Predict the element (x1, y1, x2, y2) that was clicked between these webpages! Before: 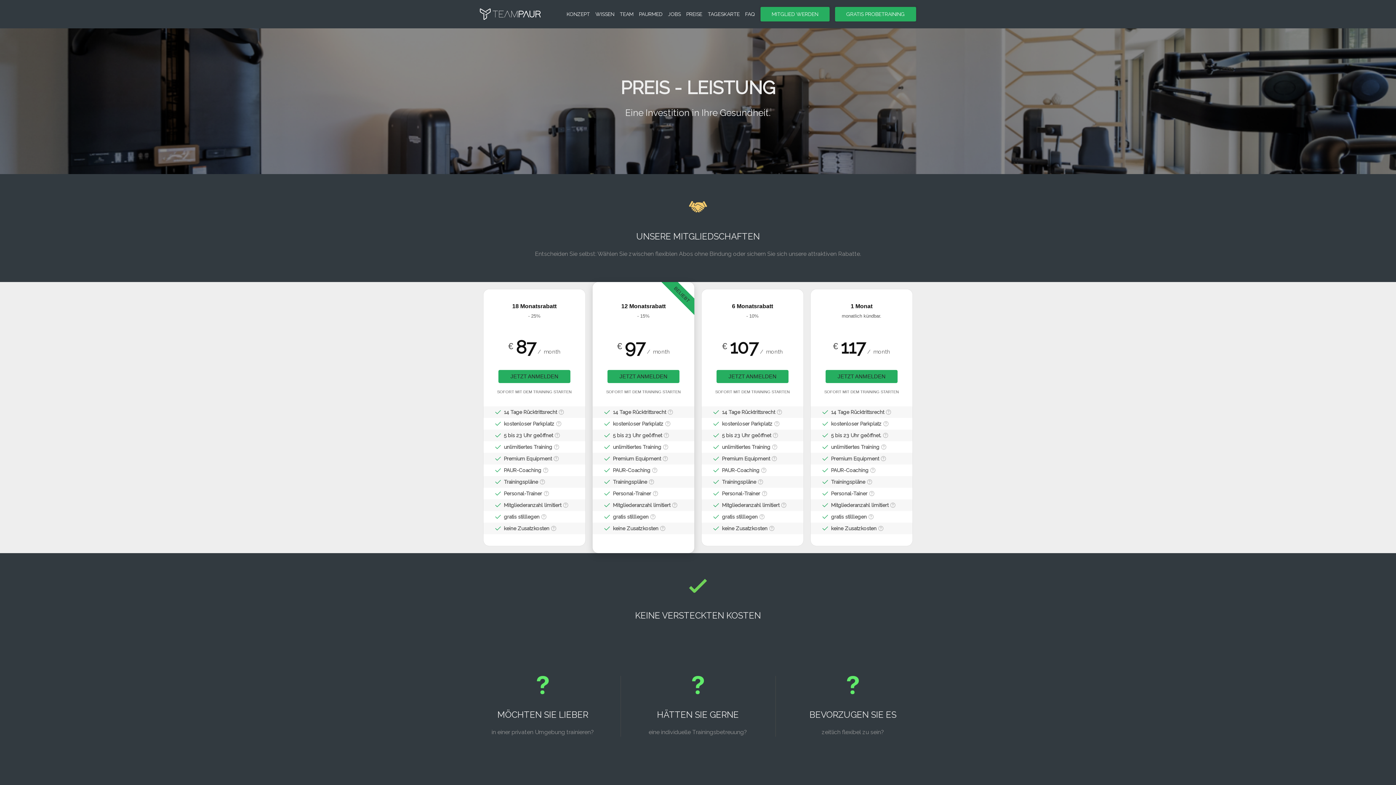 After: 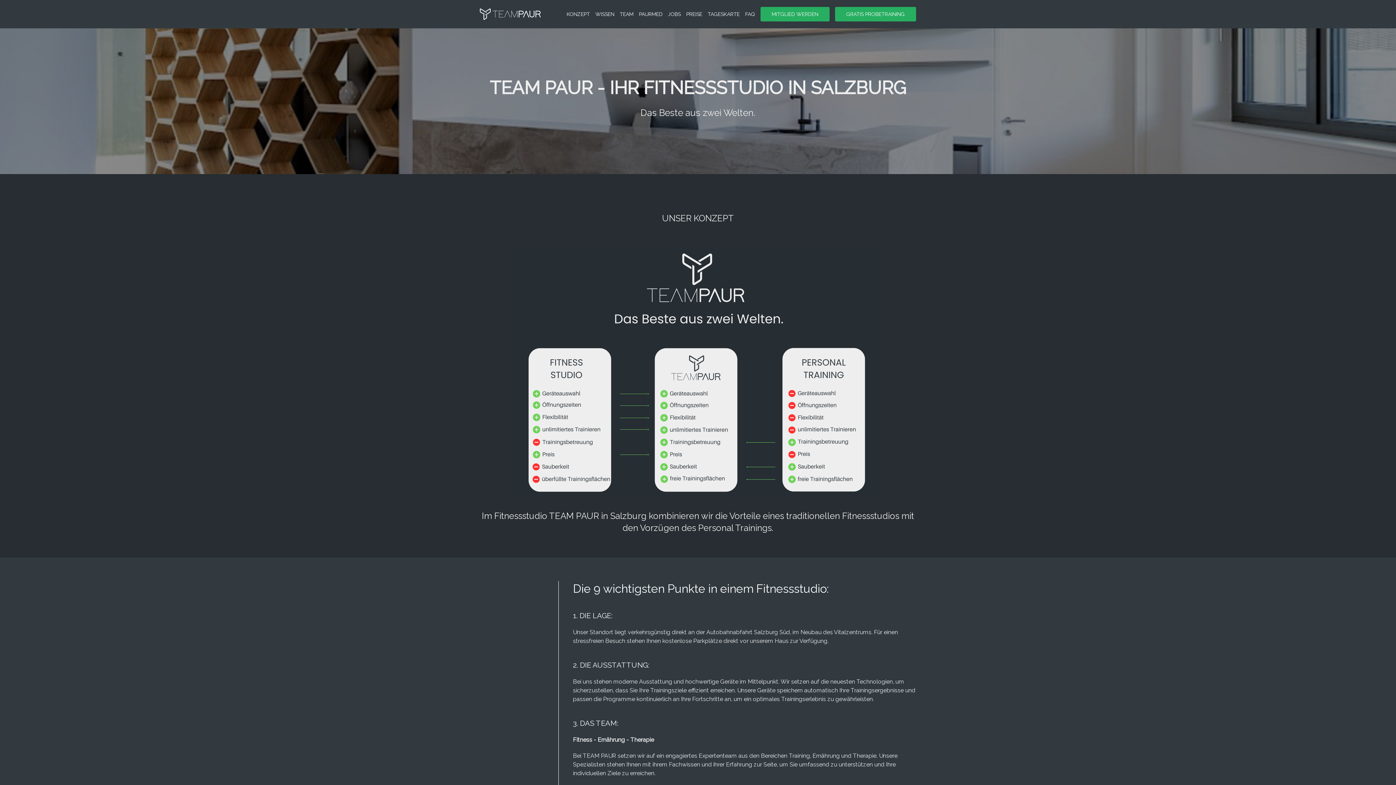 Action: label: KONZEPT bbox: (566, 11, 590, 17)